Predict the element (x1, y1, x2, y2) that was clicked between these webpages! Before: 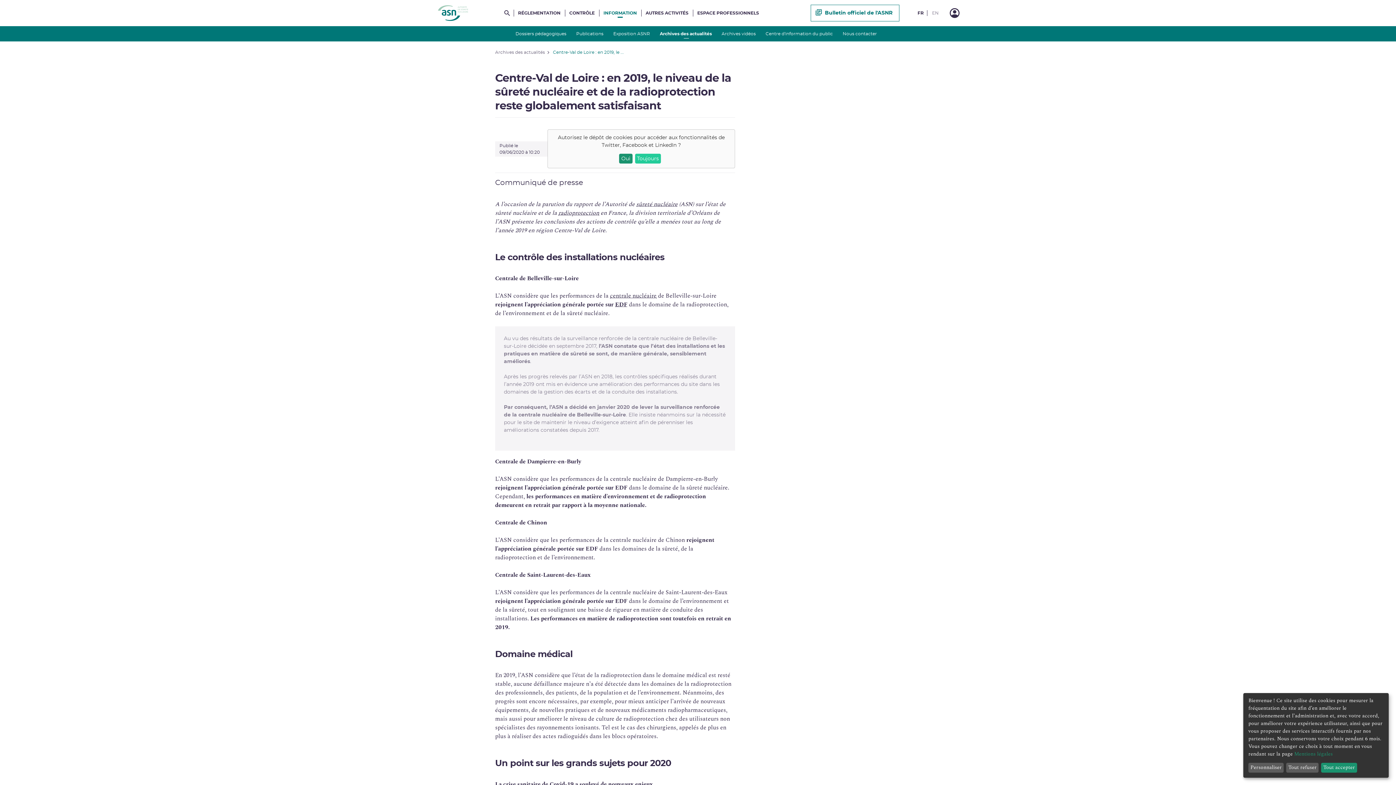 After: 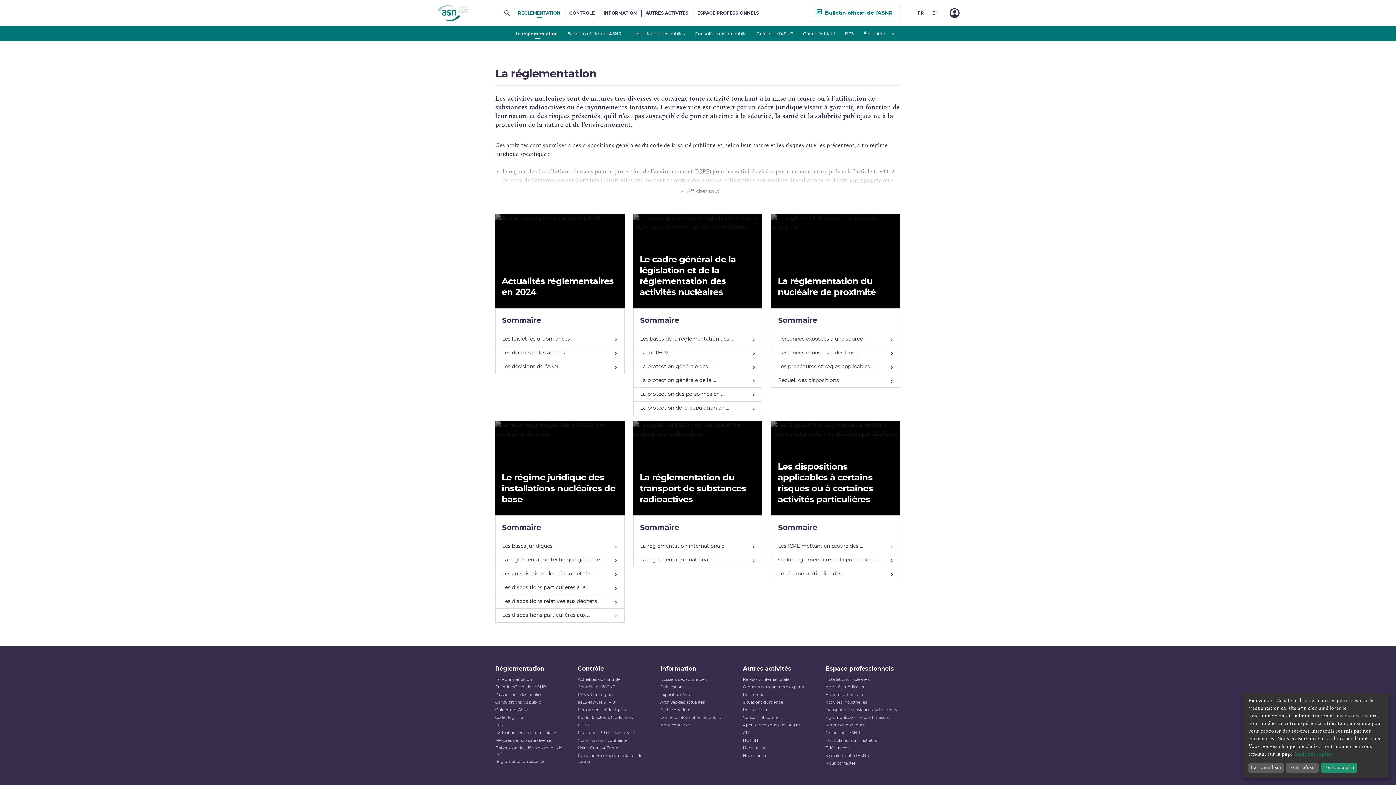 Action: label: RÉGLEMENTATION bbox: (513, 5, 565, 20)